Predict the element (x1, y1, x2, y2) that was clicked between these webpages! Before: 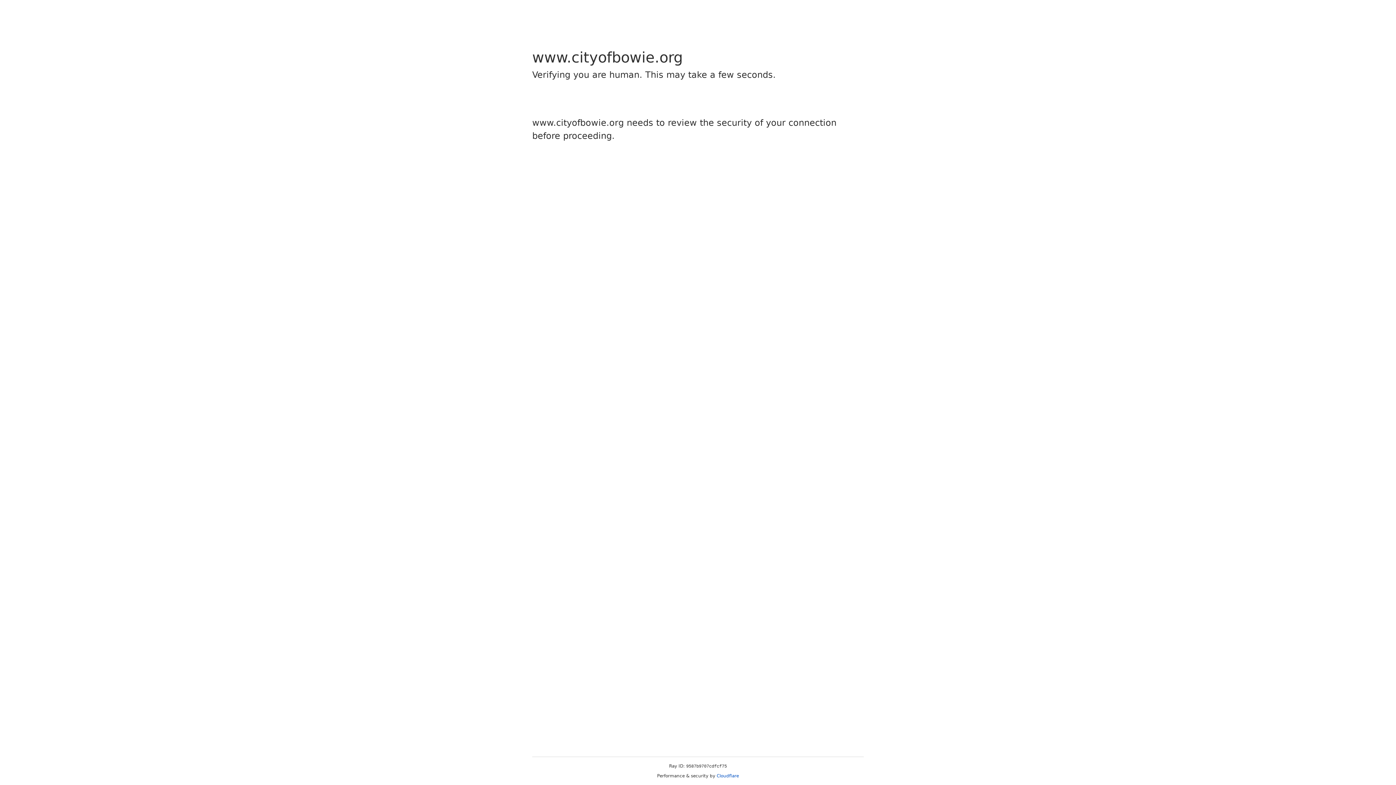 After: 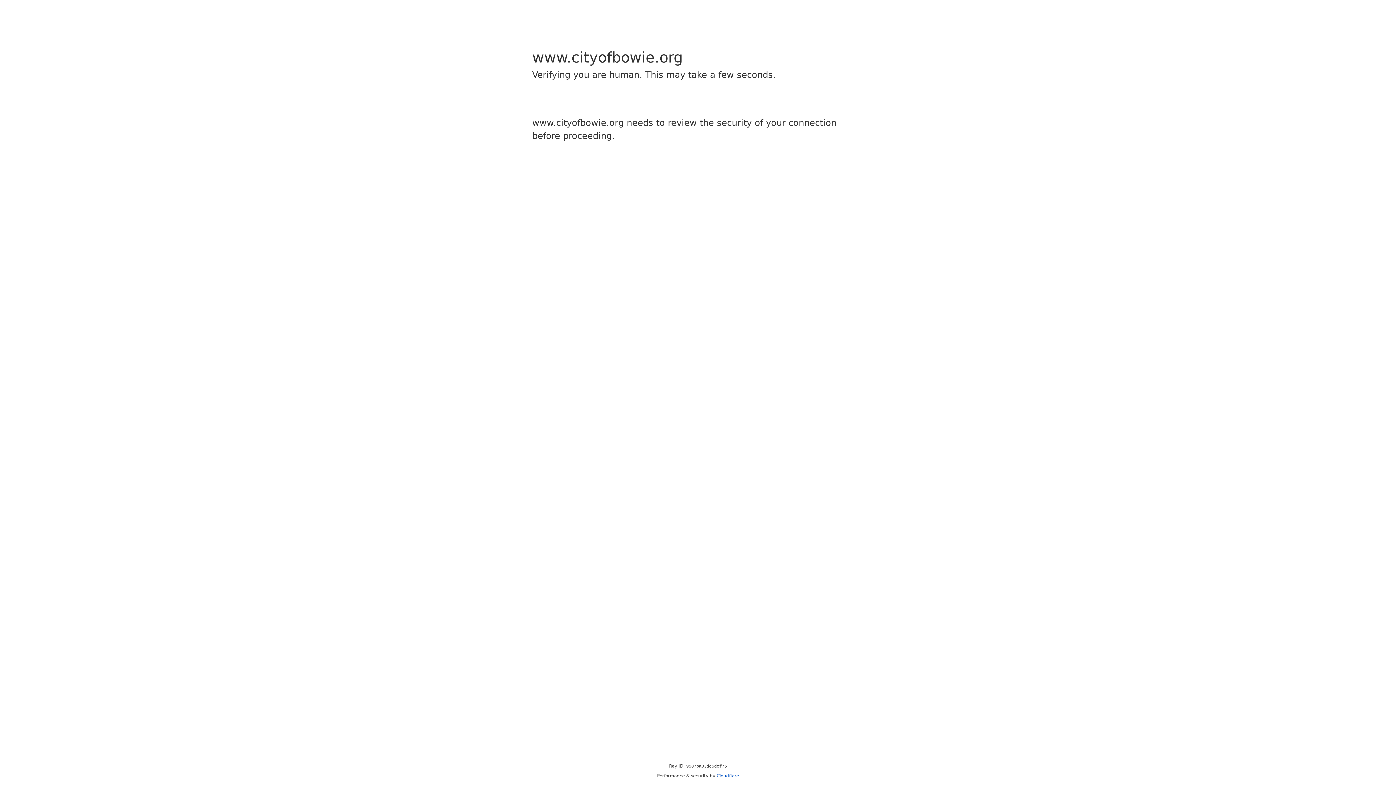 Action: label: Cloudflare bbox: (716, 773, 739, 778)